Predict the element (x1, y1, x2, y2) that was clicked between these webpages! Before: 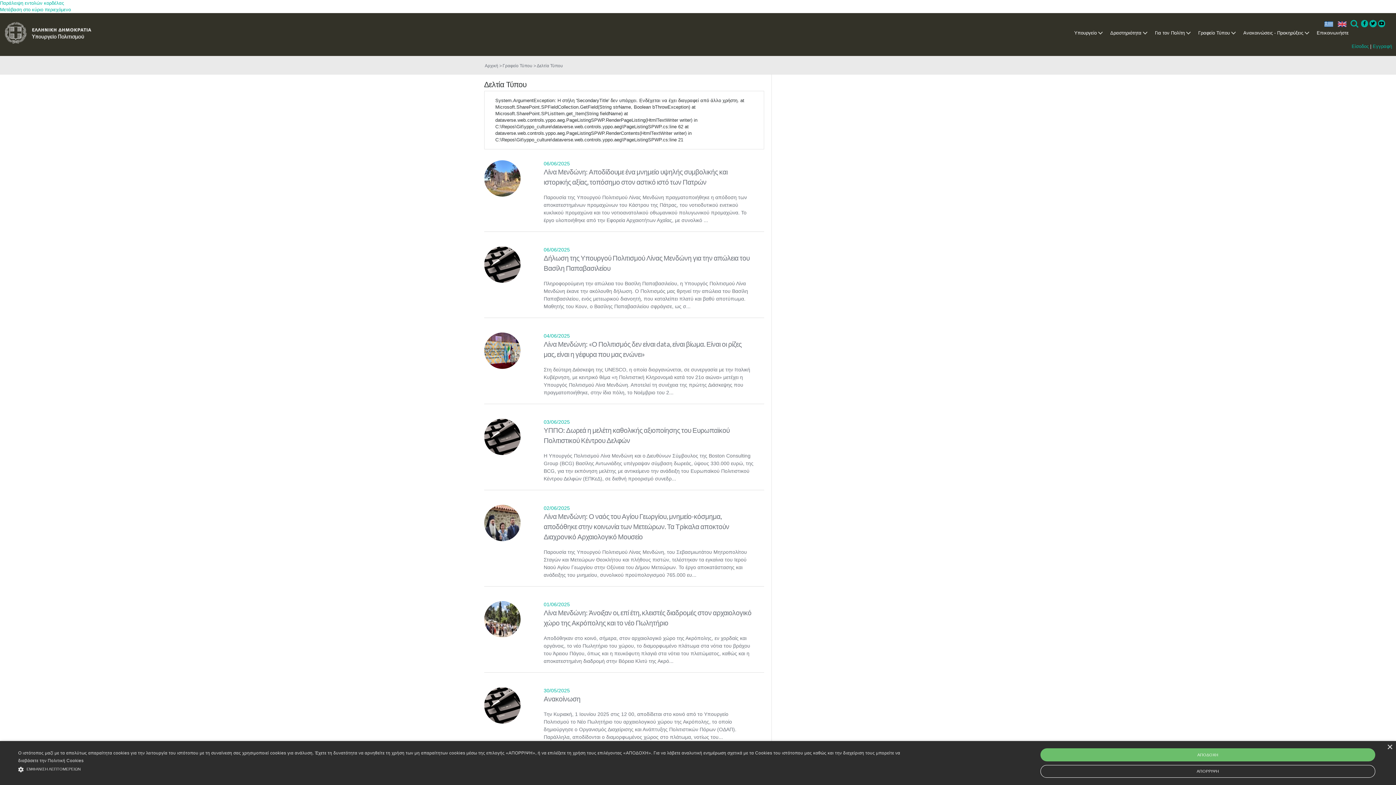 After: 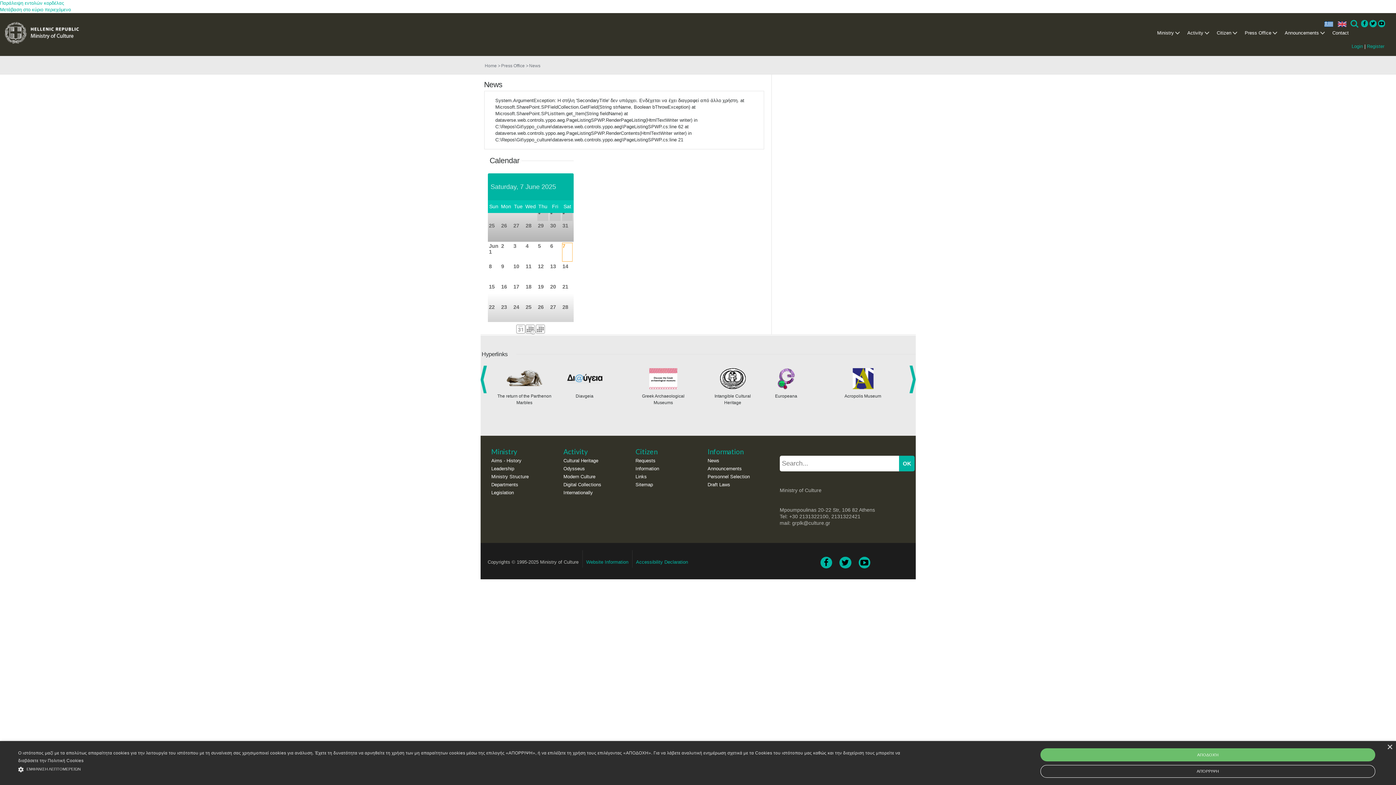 Action: bbox: (1338, 16, 1346, 32) label: en